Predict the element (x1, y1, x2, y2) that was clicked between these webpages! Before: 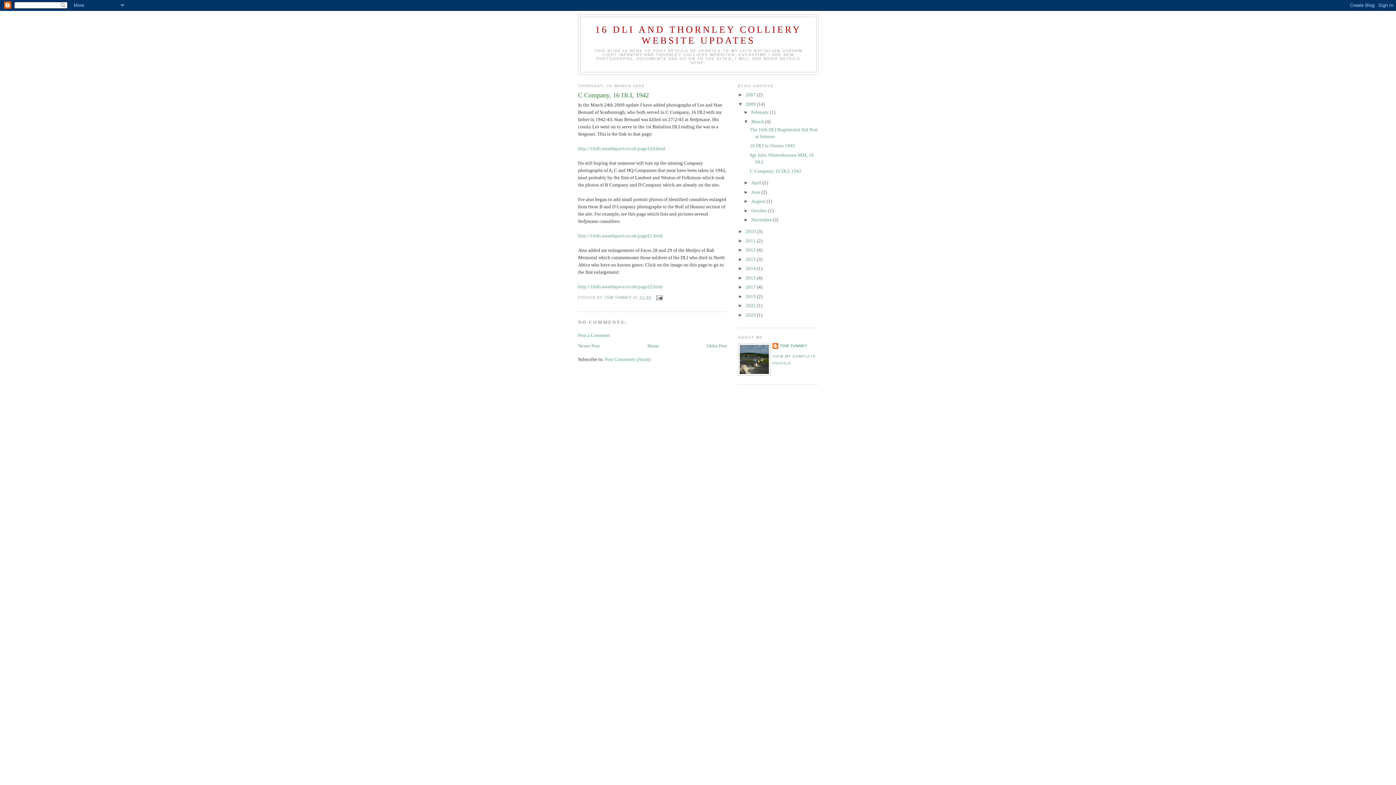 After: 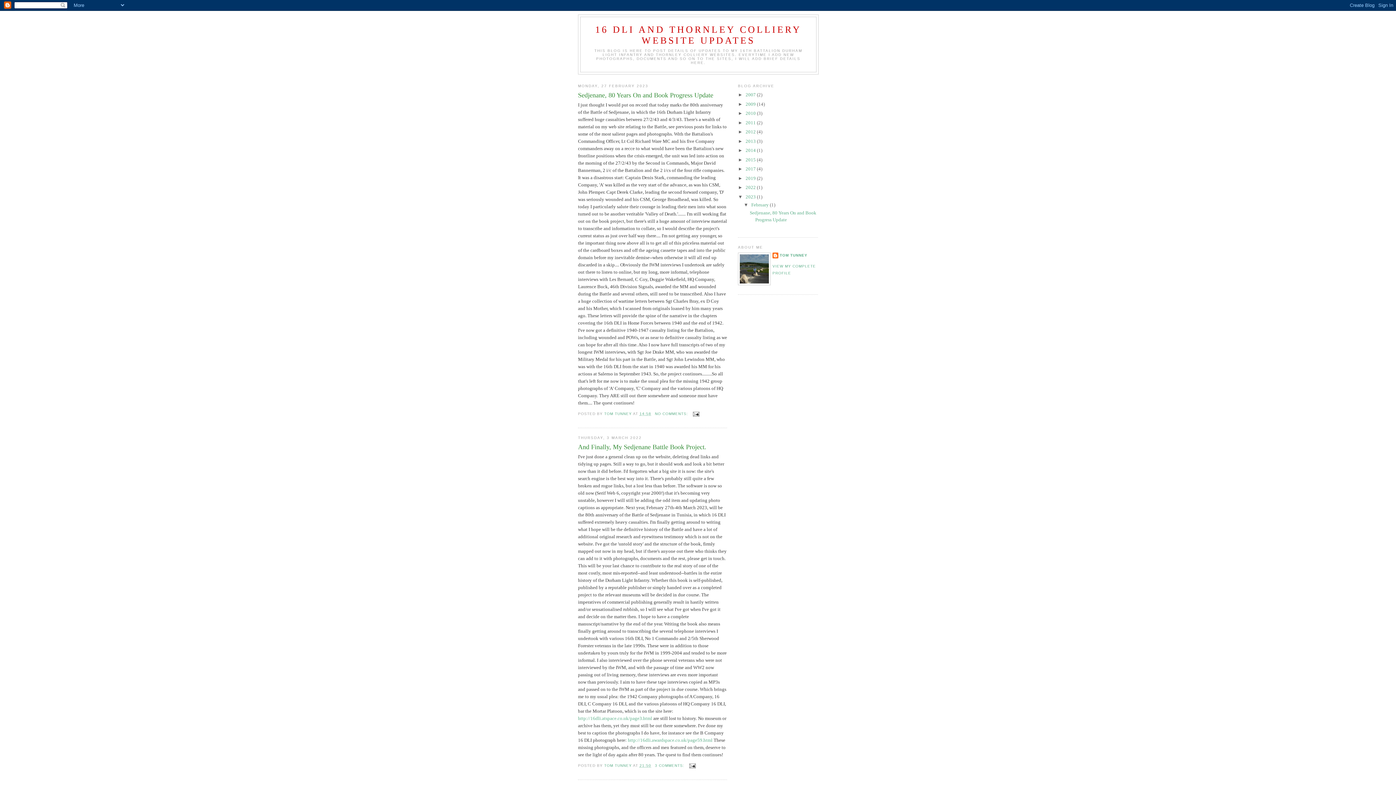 Action: bbox: (647, 343, 659, 348) label: Home